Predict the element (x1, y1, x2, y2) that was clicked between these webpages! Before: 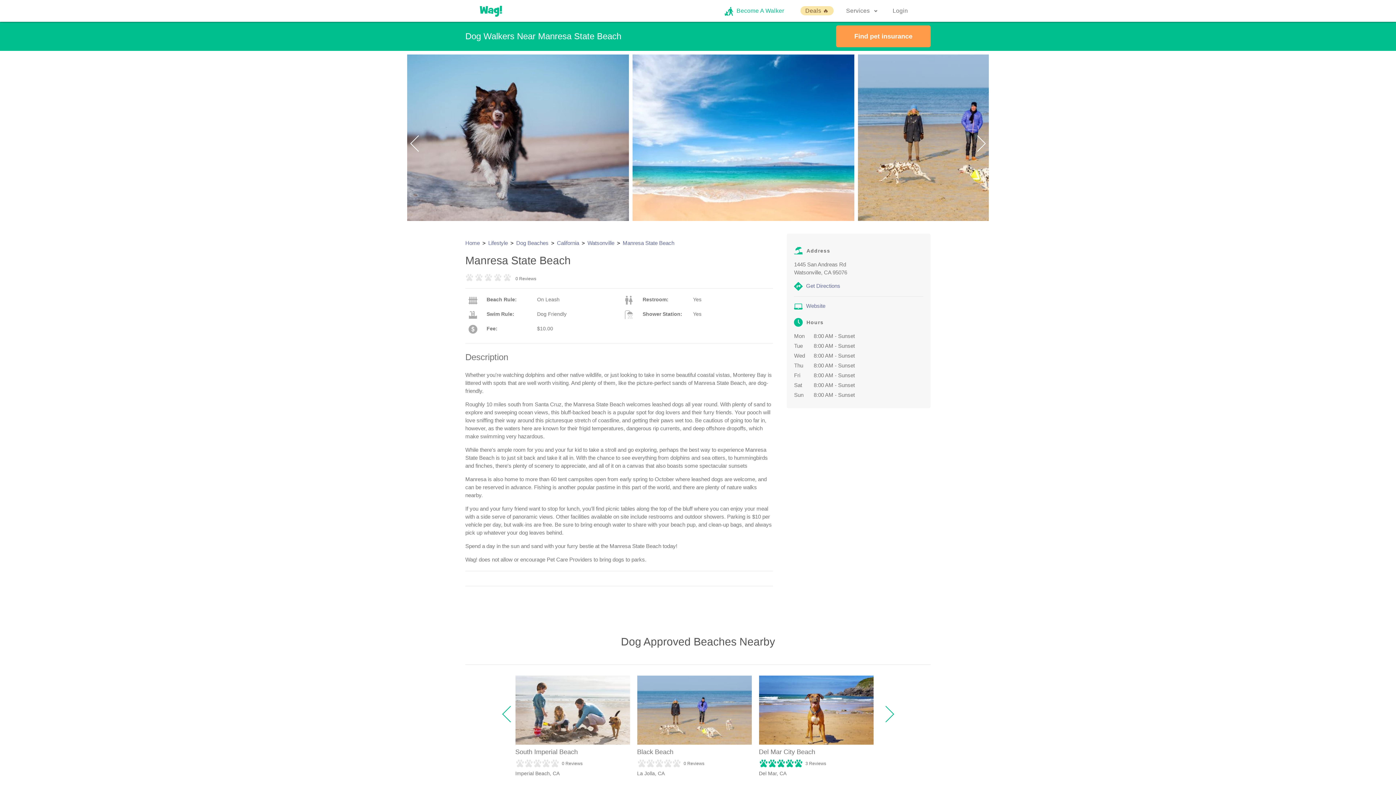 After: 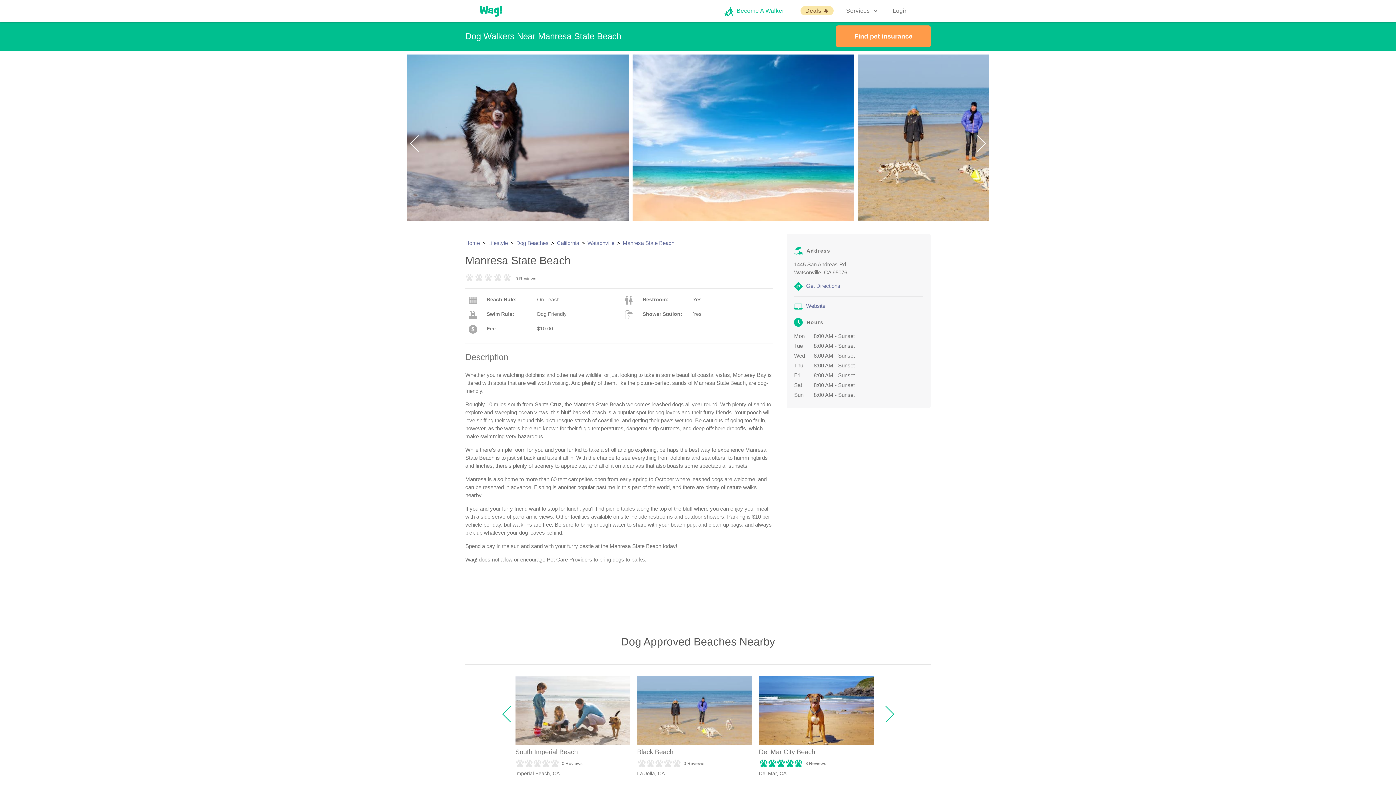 Action: bbox: (0, 504, 18, 522)